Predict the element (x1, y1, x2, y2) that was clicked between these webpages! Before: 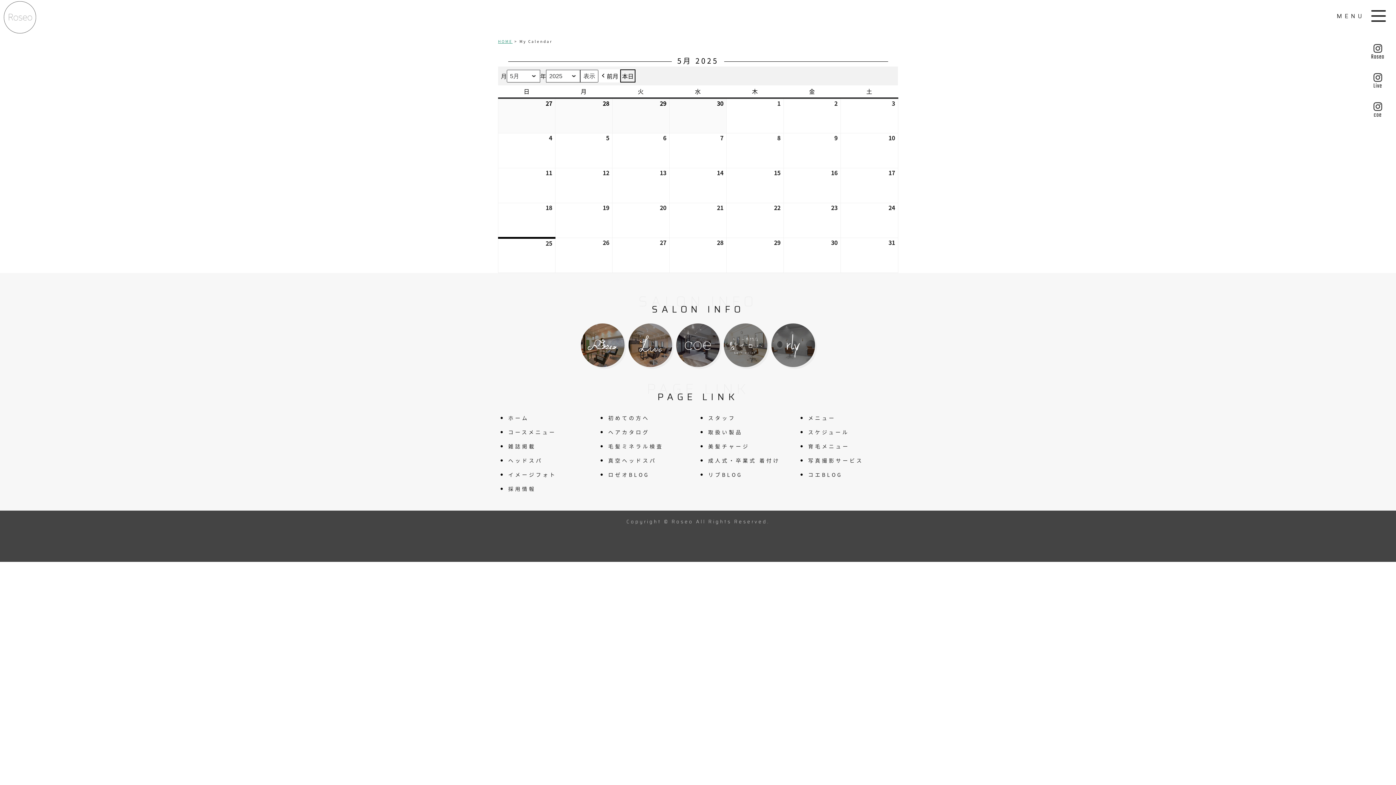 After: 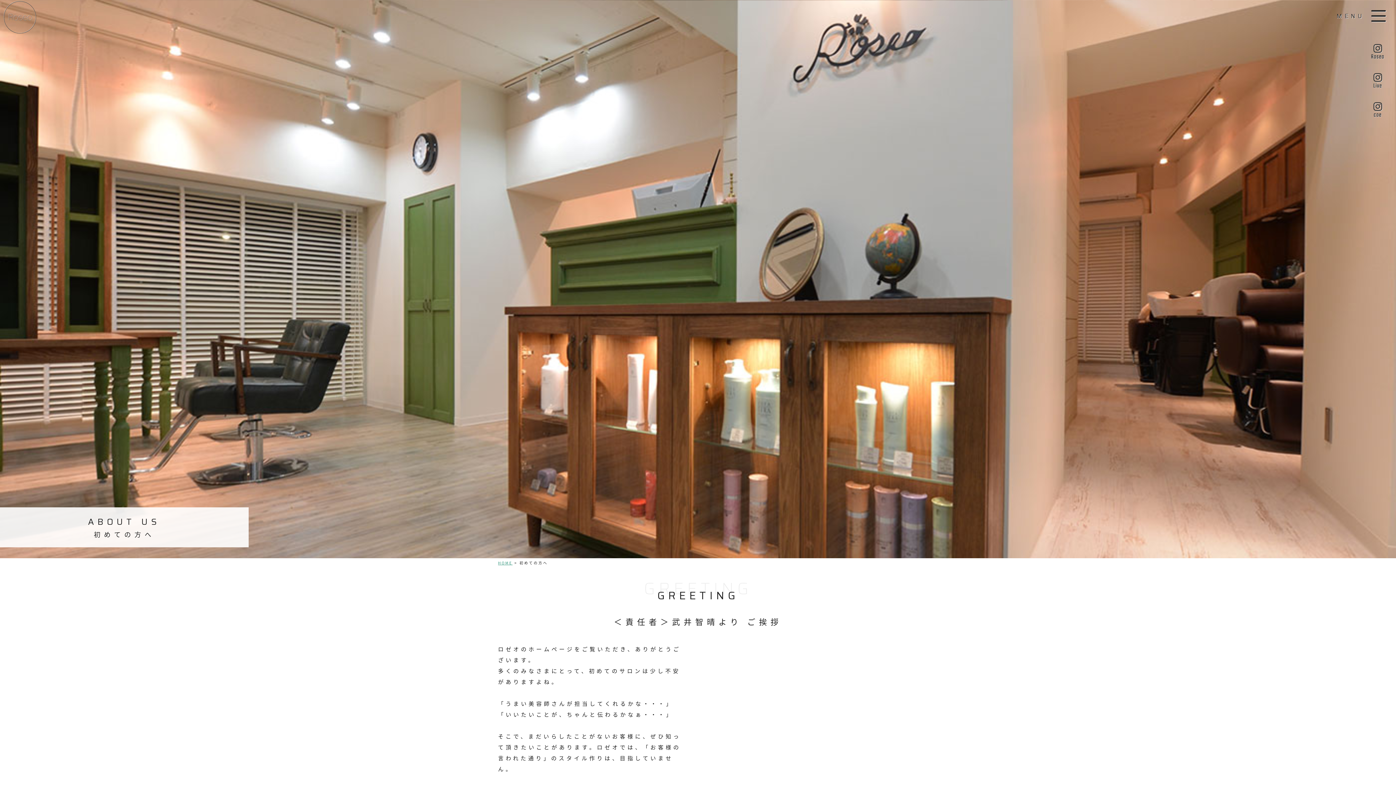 Action: label: 初めての方へ bbox: (606, 414, 649, 421)